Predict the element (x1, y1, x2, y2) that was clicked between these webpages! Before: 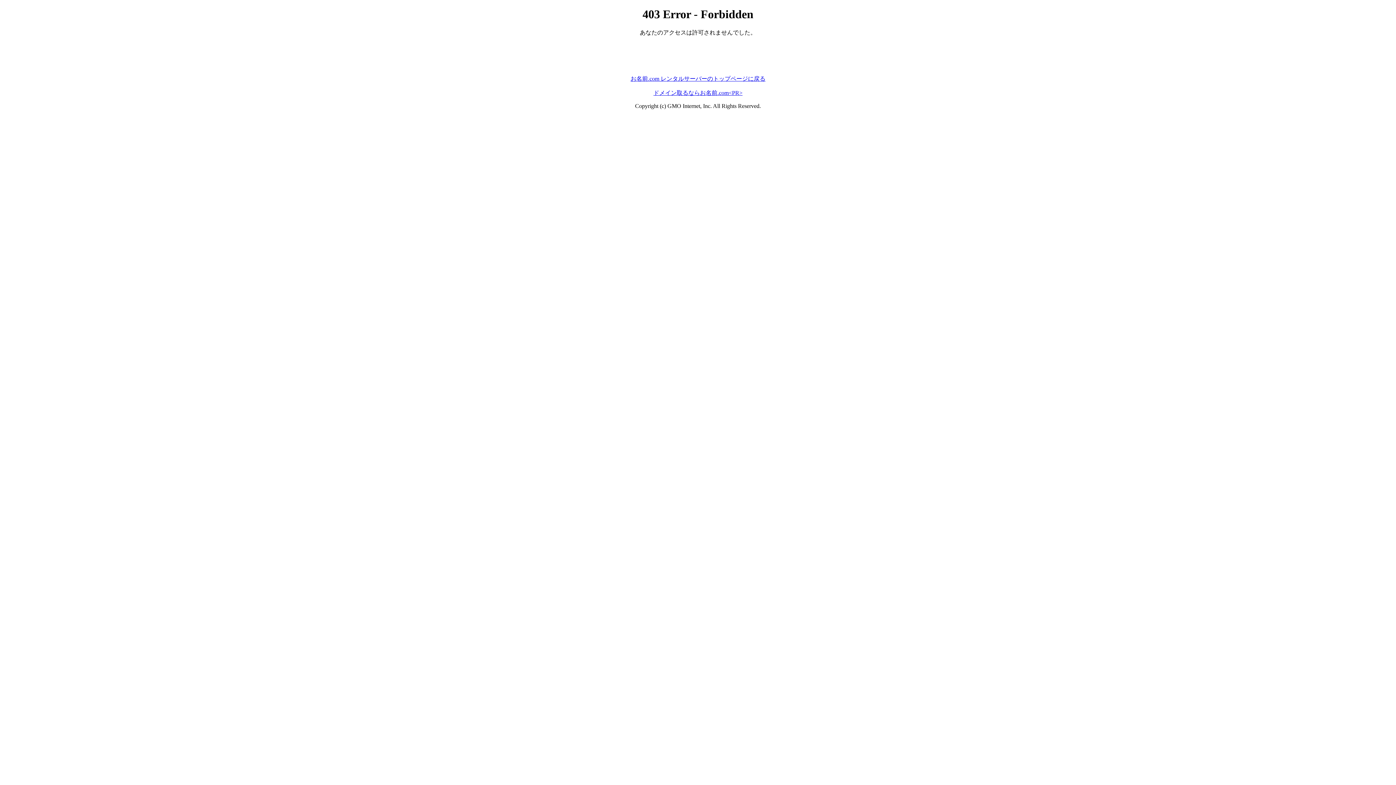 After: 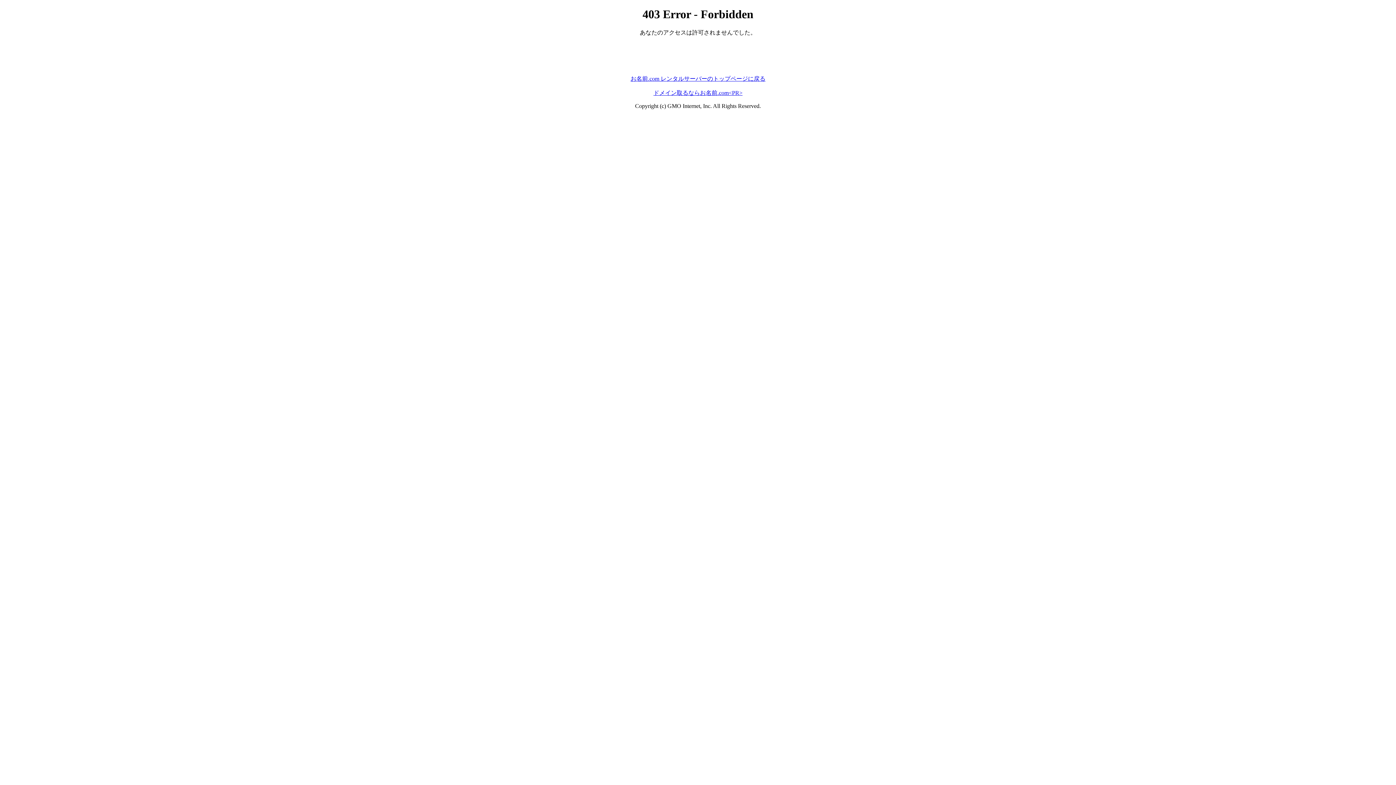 Action: bbox: (653, 89, 742, 95) label: ドメイン取るならお名前.com<PR>